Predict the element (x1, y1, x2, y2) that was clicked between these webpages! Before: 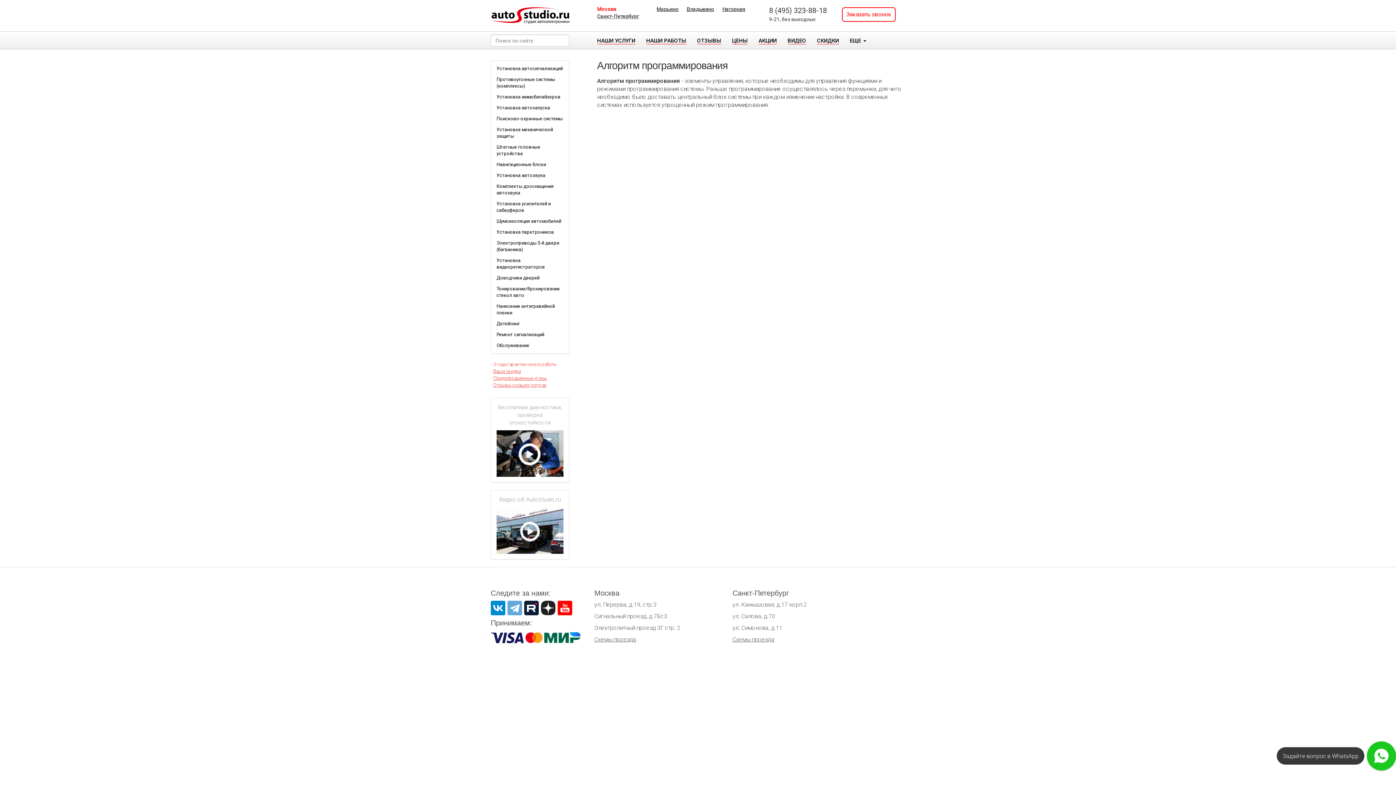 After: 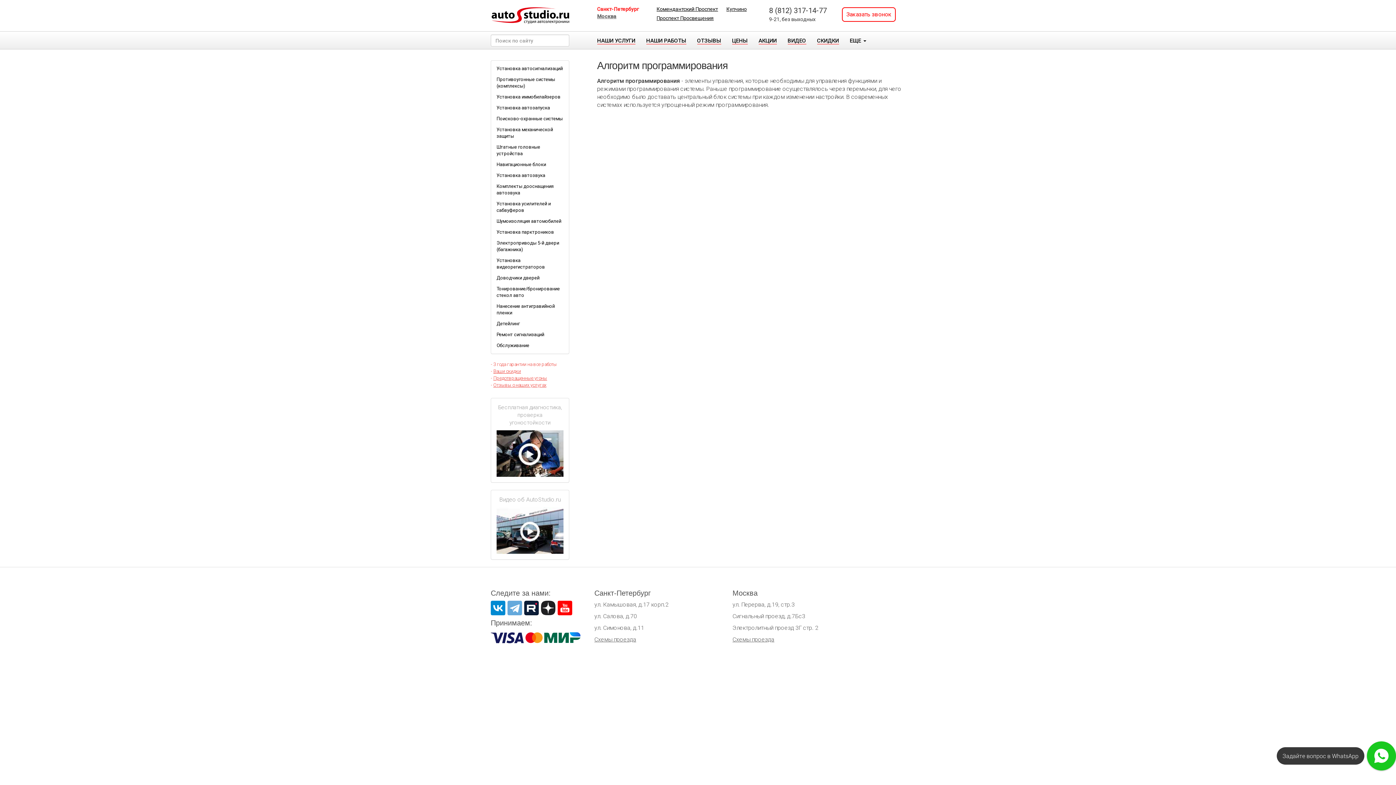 Action: bbox: (597, 13, 639, 19) label: Санкт-Петербург